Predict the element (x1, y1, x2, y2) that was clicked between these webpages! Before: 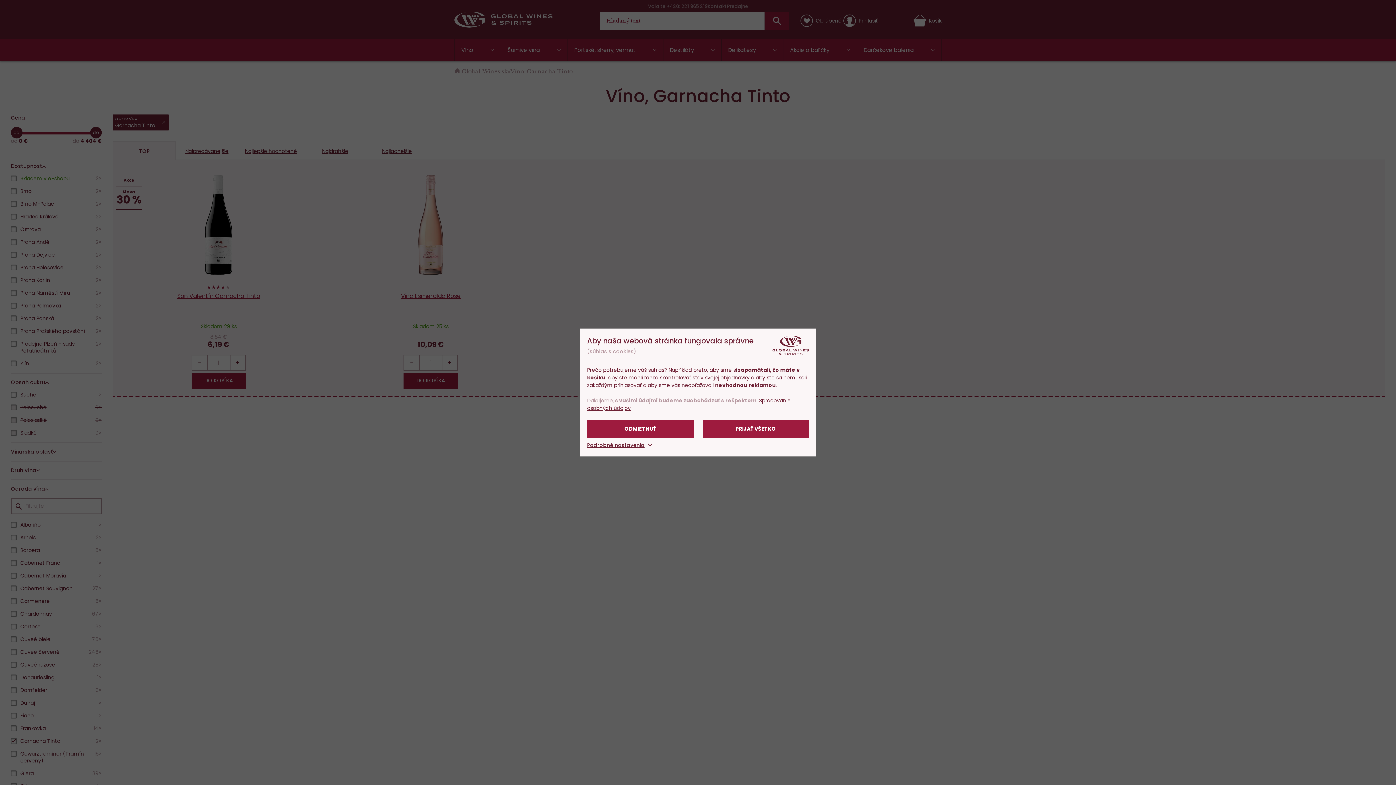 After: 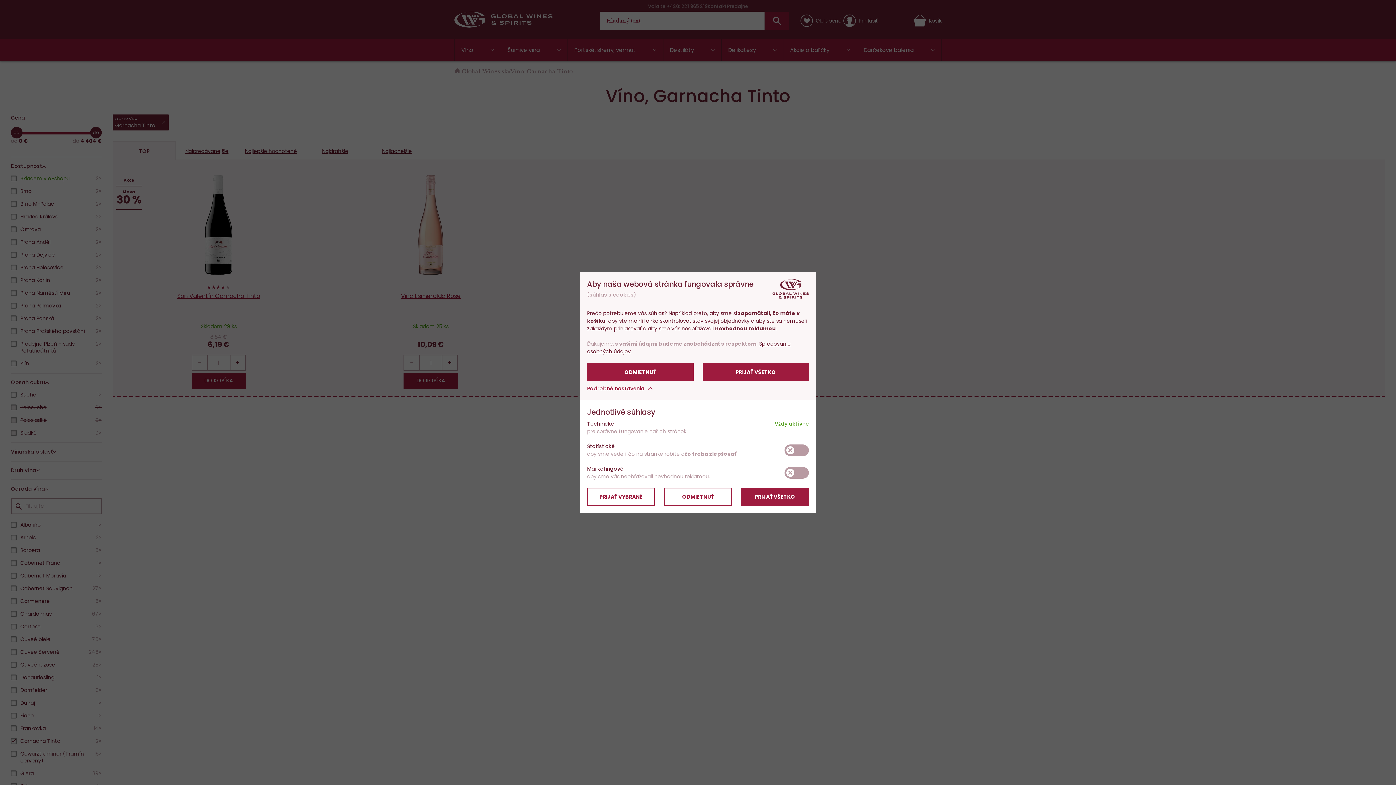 Action: label: Podrobné nastavenia  bbox: (587, 441, 652, 449)